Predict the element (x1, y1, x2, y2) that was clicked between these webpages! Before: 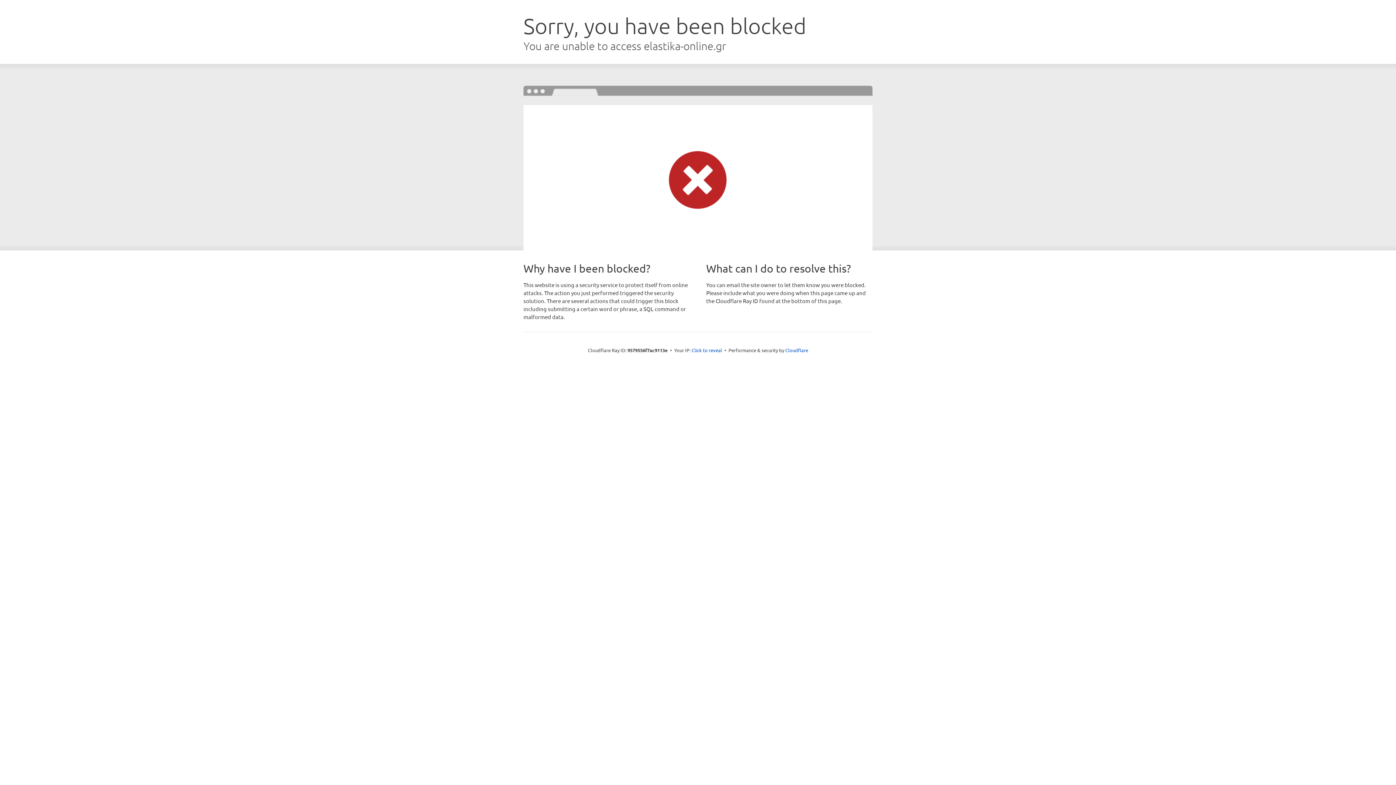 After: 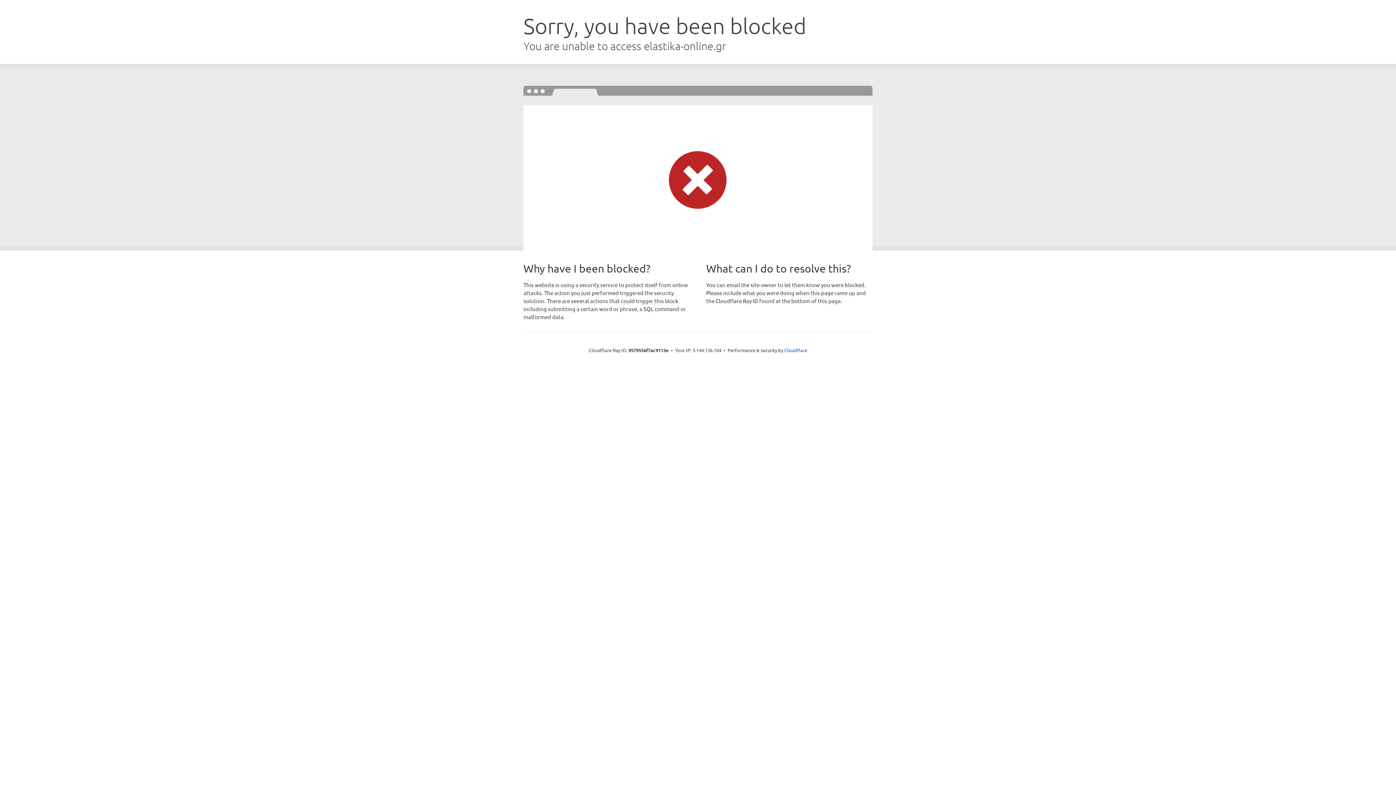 Action: label: Click to reveal bbox: (691, 346, 722, 353)